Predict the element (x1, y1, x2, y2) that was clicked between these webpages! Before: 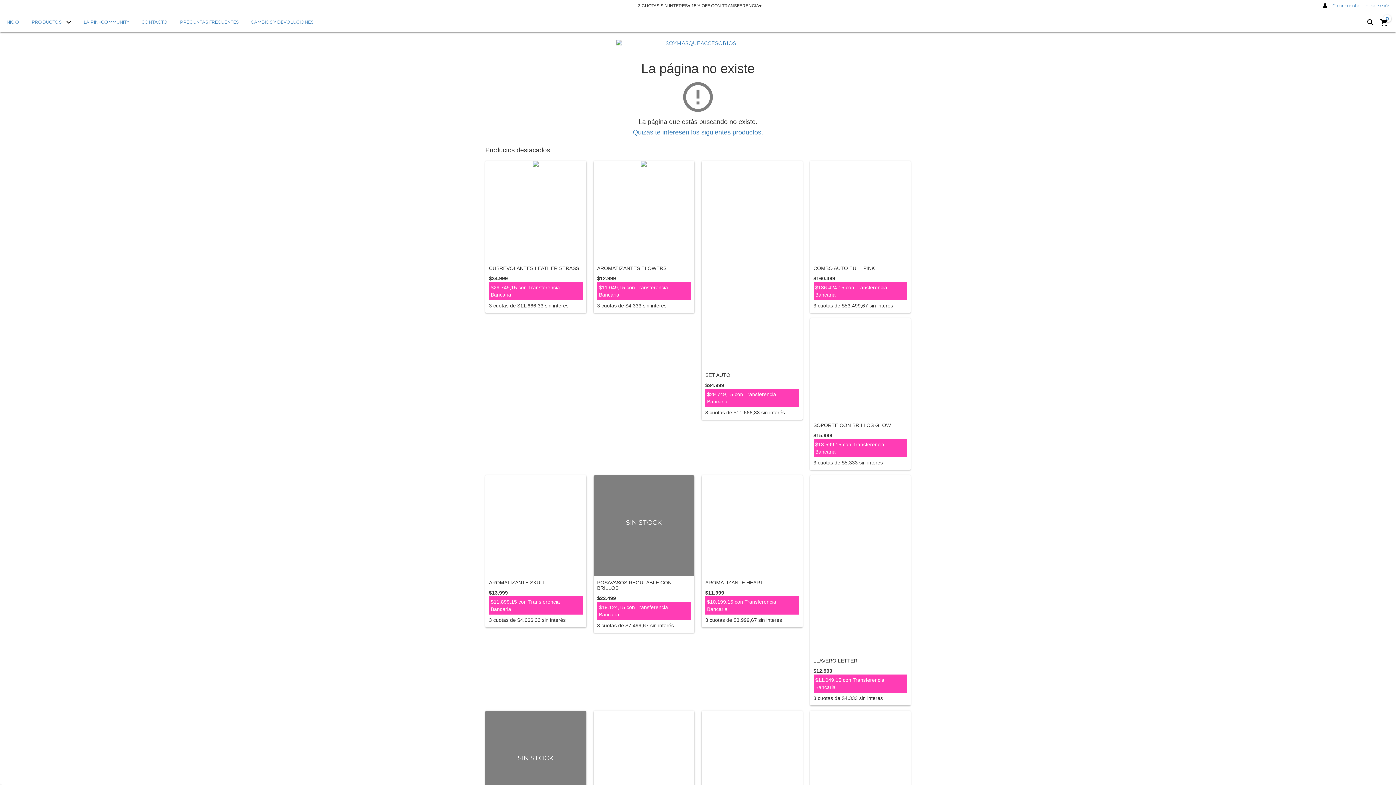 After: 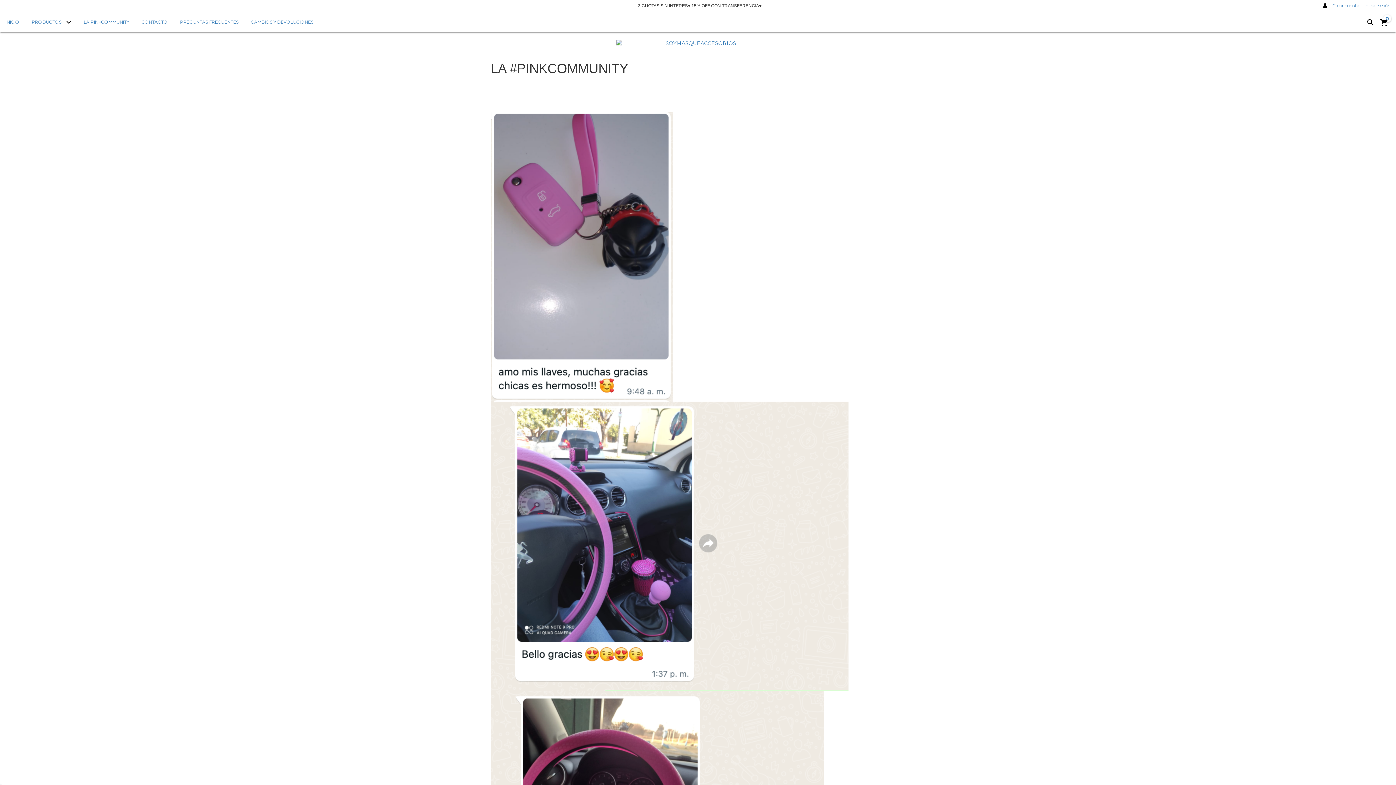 Action: label: LA PINKCOMMUNITY bbox: (78, 12, 134, 32)